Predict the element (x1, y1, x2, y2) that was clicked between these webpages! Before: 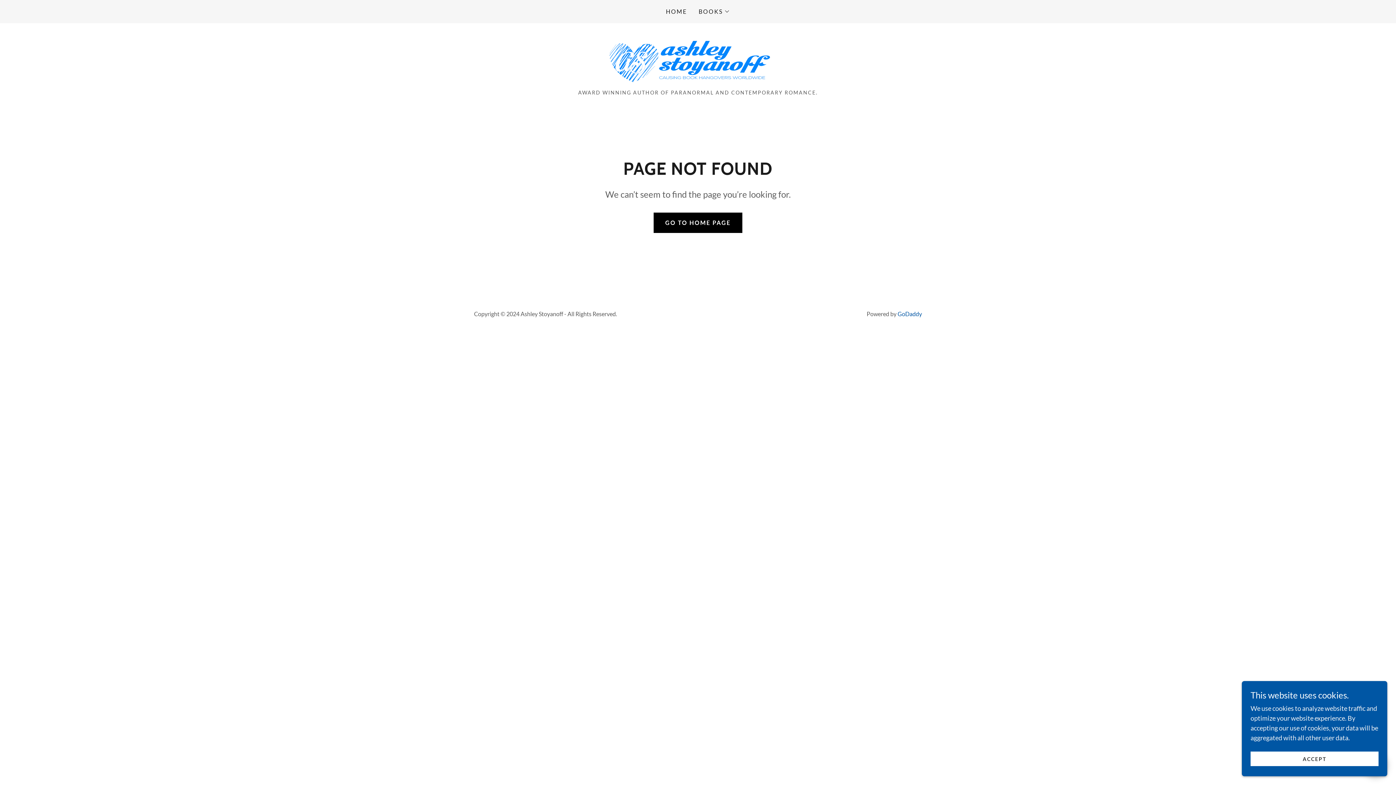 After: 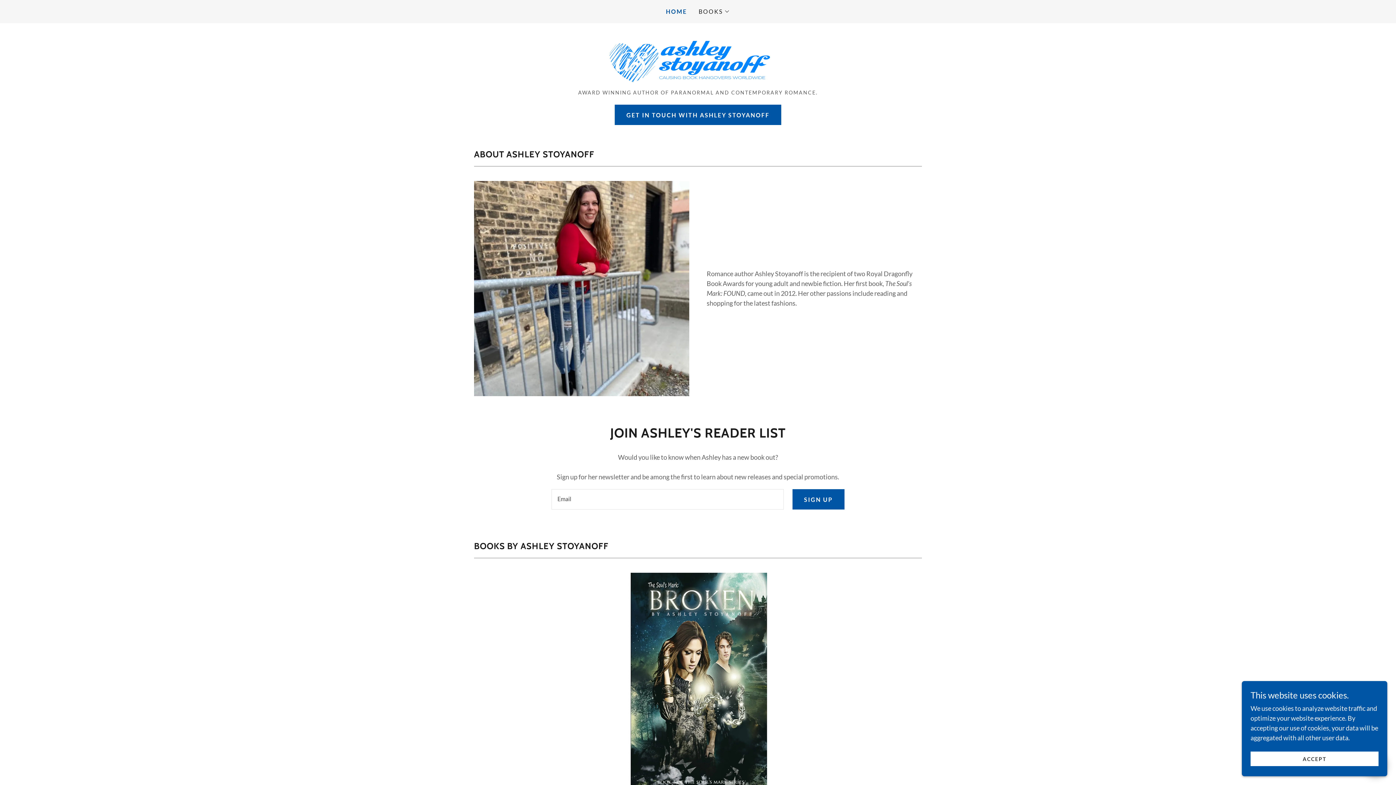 Action: label: GO TO HOME PAGE bbox: (653, 212, 742, 232)